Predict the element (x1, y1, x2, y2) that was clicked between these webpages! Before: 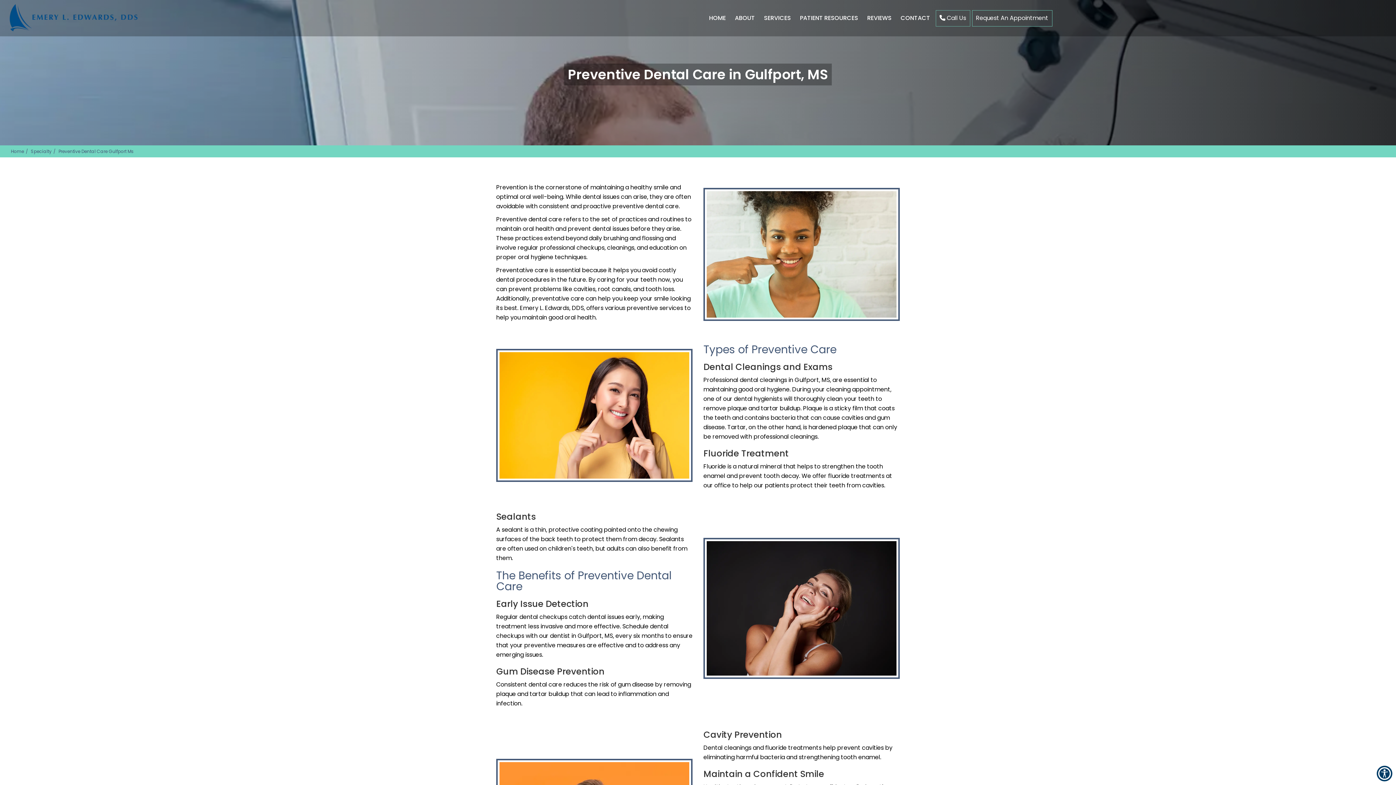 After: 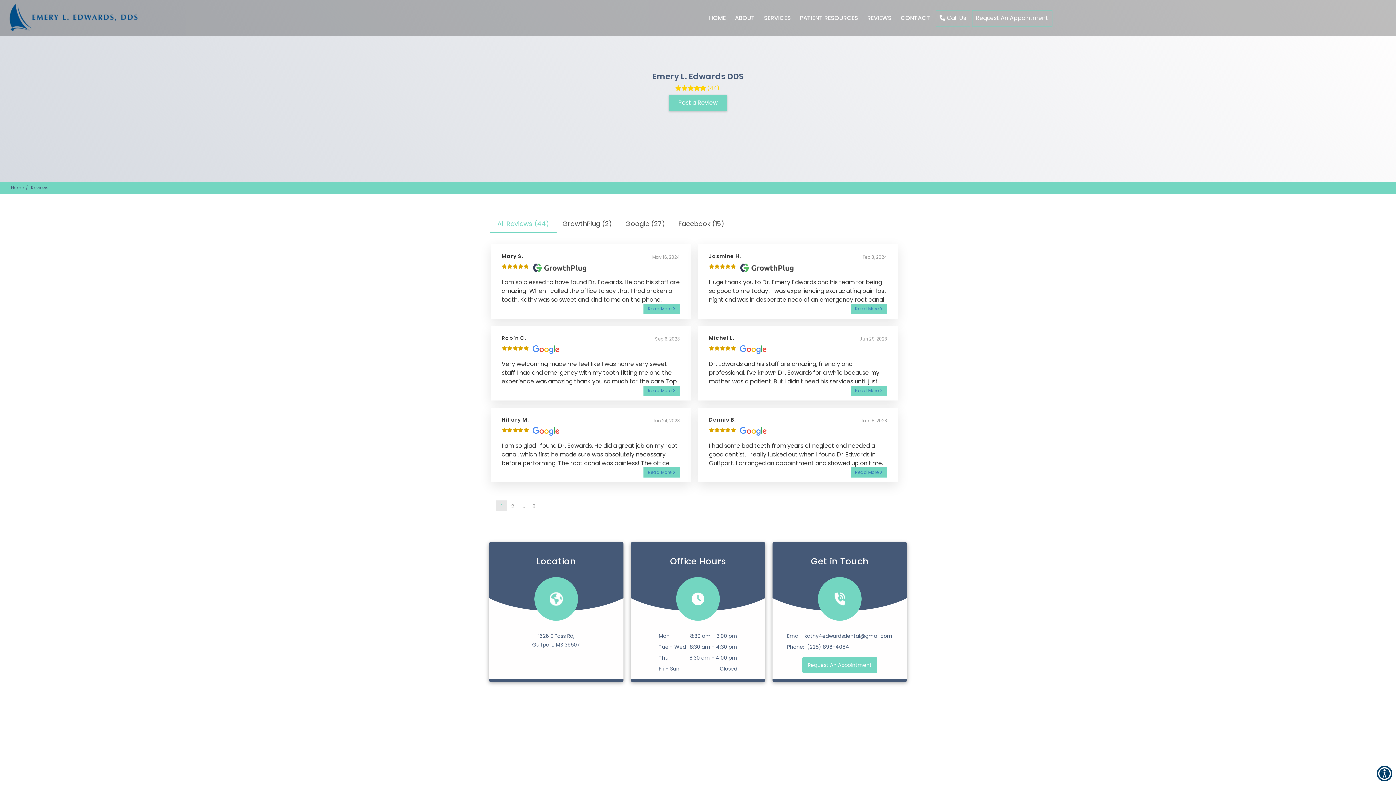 Action: bbox: (867, 14, 891, 22) label: Reviews